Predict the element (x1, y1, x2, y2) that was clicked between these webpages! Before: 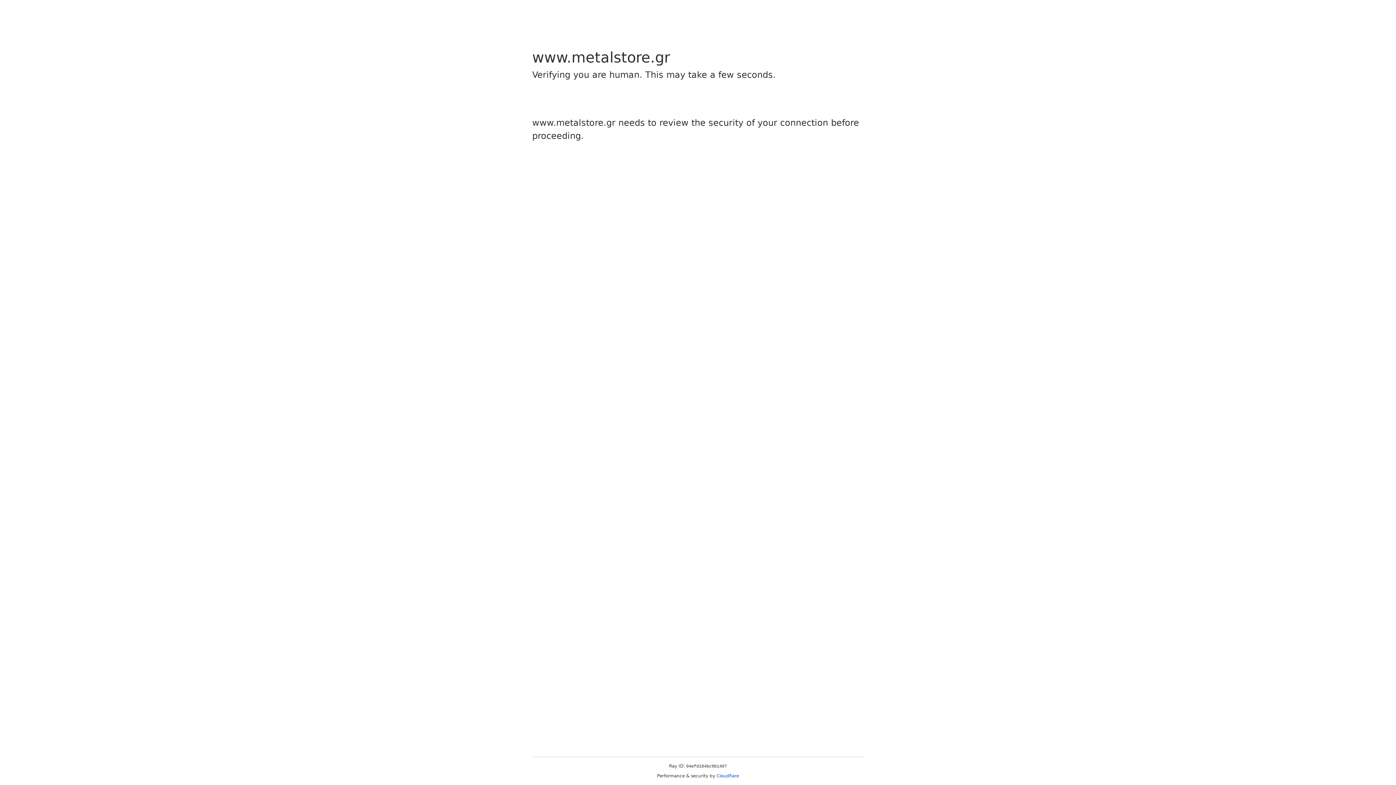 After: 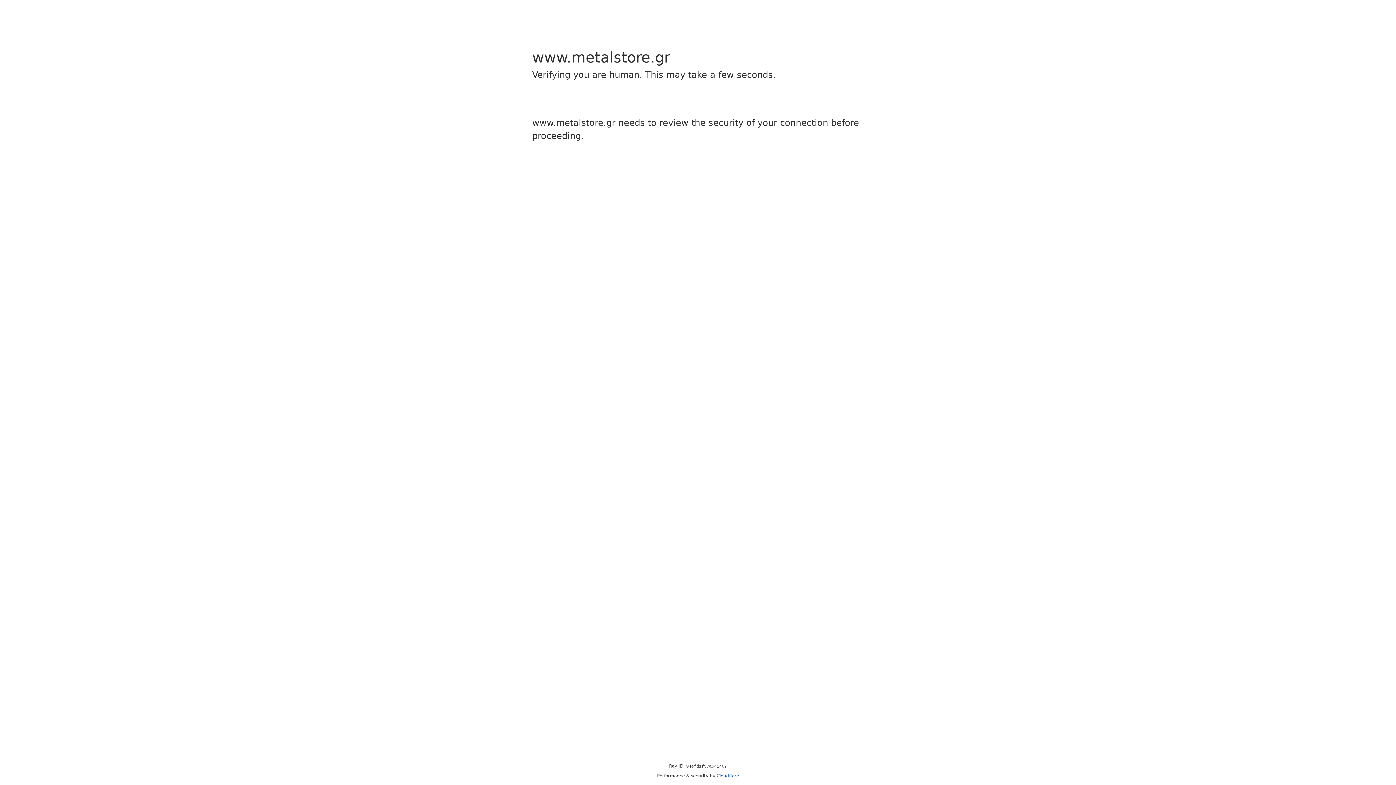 Action: bbox: (716, 773, 739, 778) label: Cloudflare